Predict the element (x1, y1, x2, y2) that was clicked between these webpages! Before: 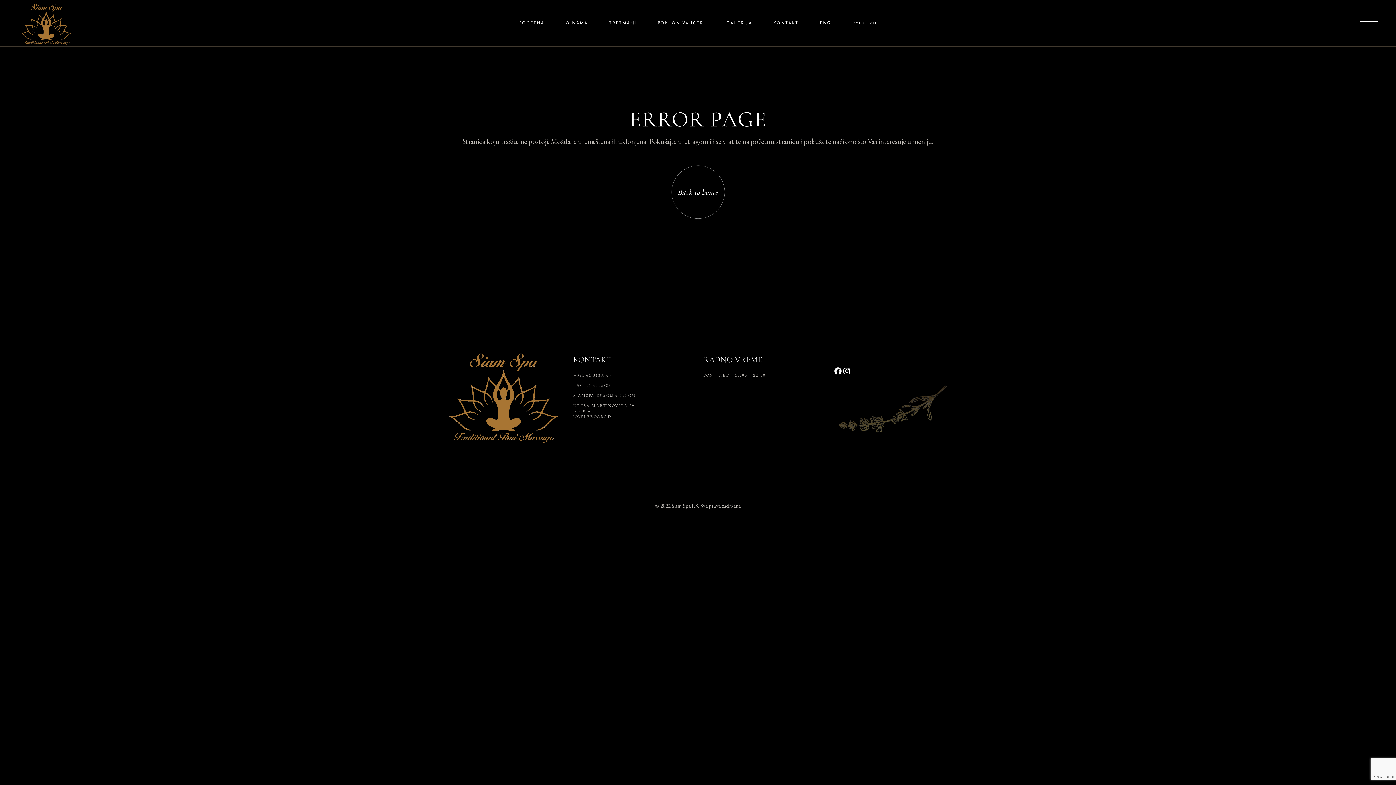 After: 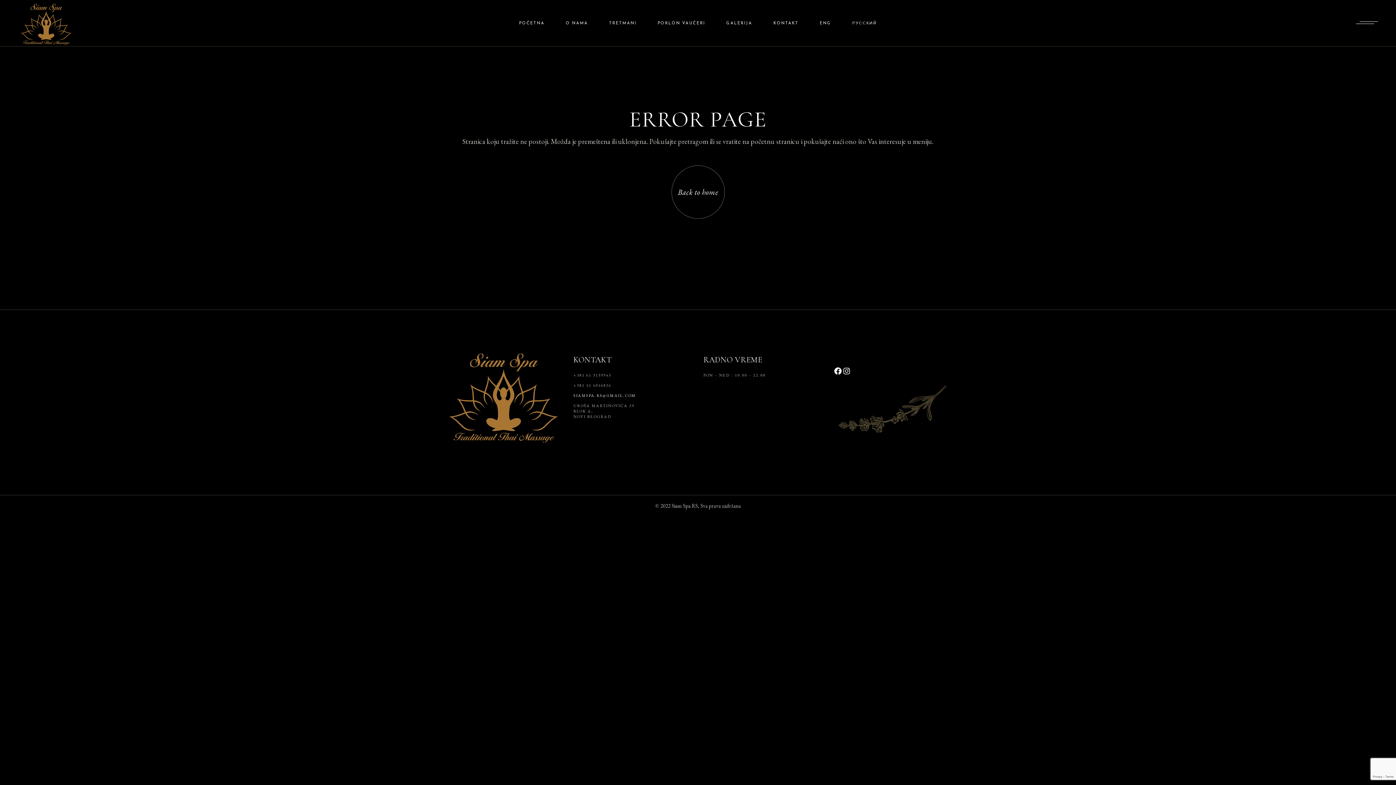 Action: label: SIAMSPA.RS@GMAIL.COM bbox: (573, 393, 692, 398)